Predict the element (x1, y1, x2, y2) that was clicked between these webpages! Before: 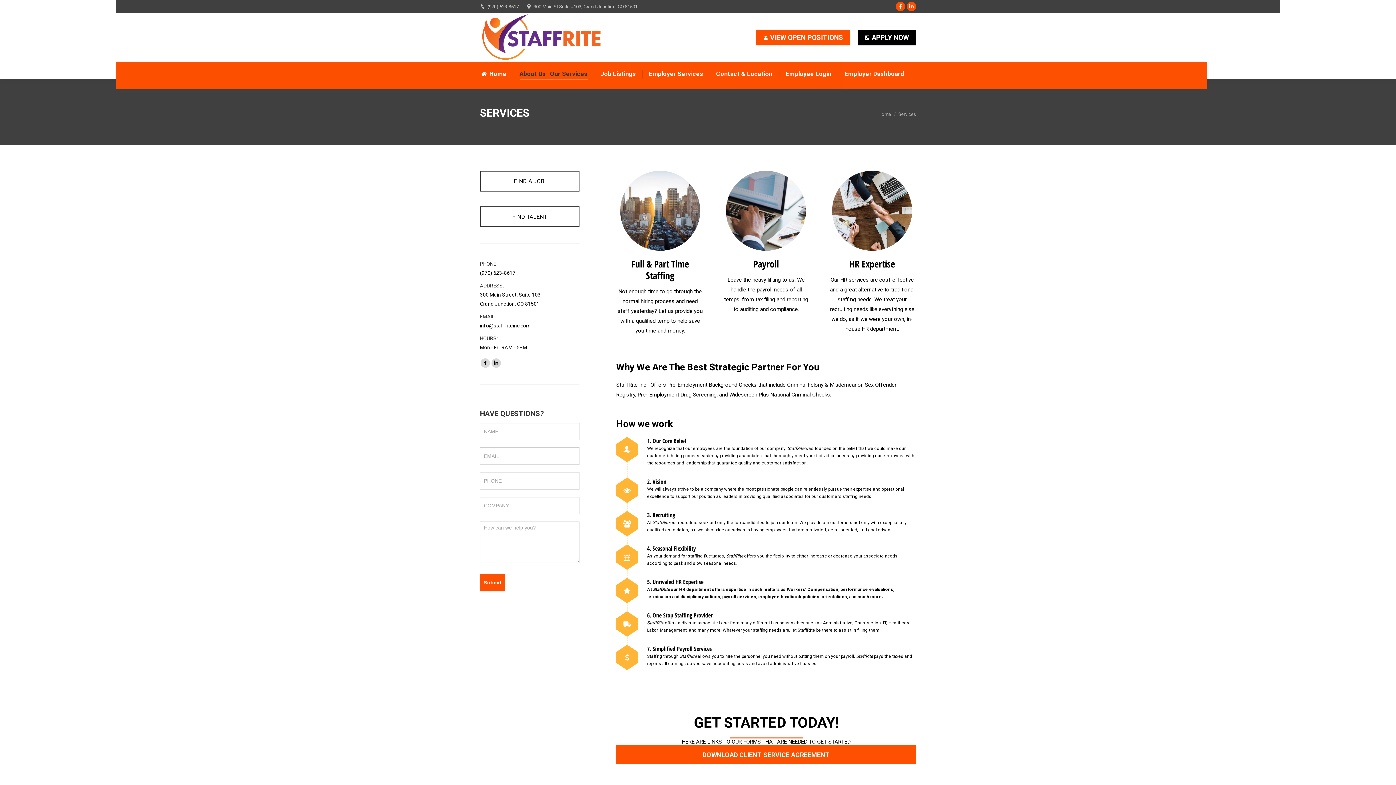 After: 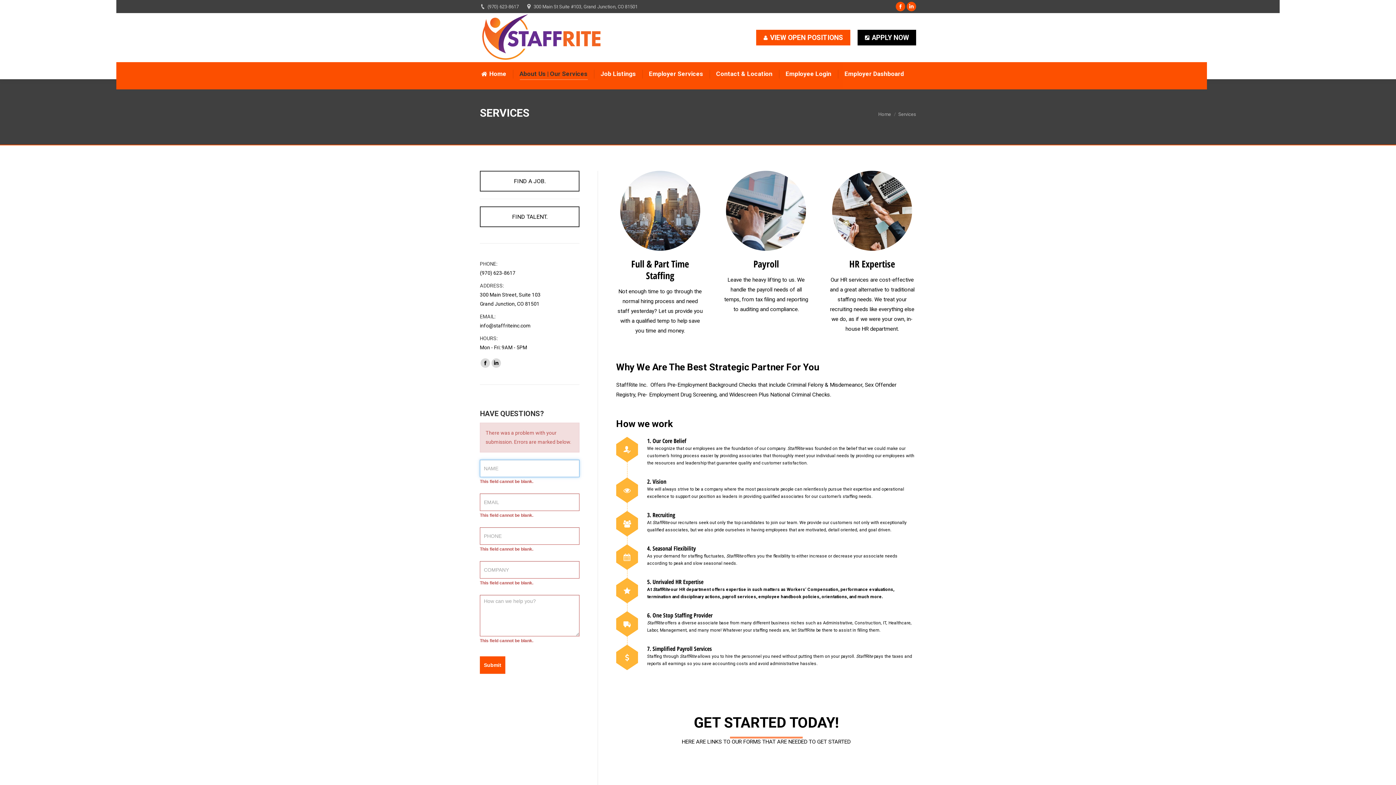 Action: label: Submit bbox: (480, 574, 505, 591)